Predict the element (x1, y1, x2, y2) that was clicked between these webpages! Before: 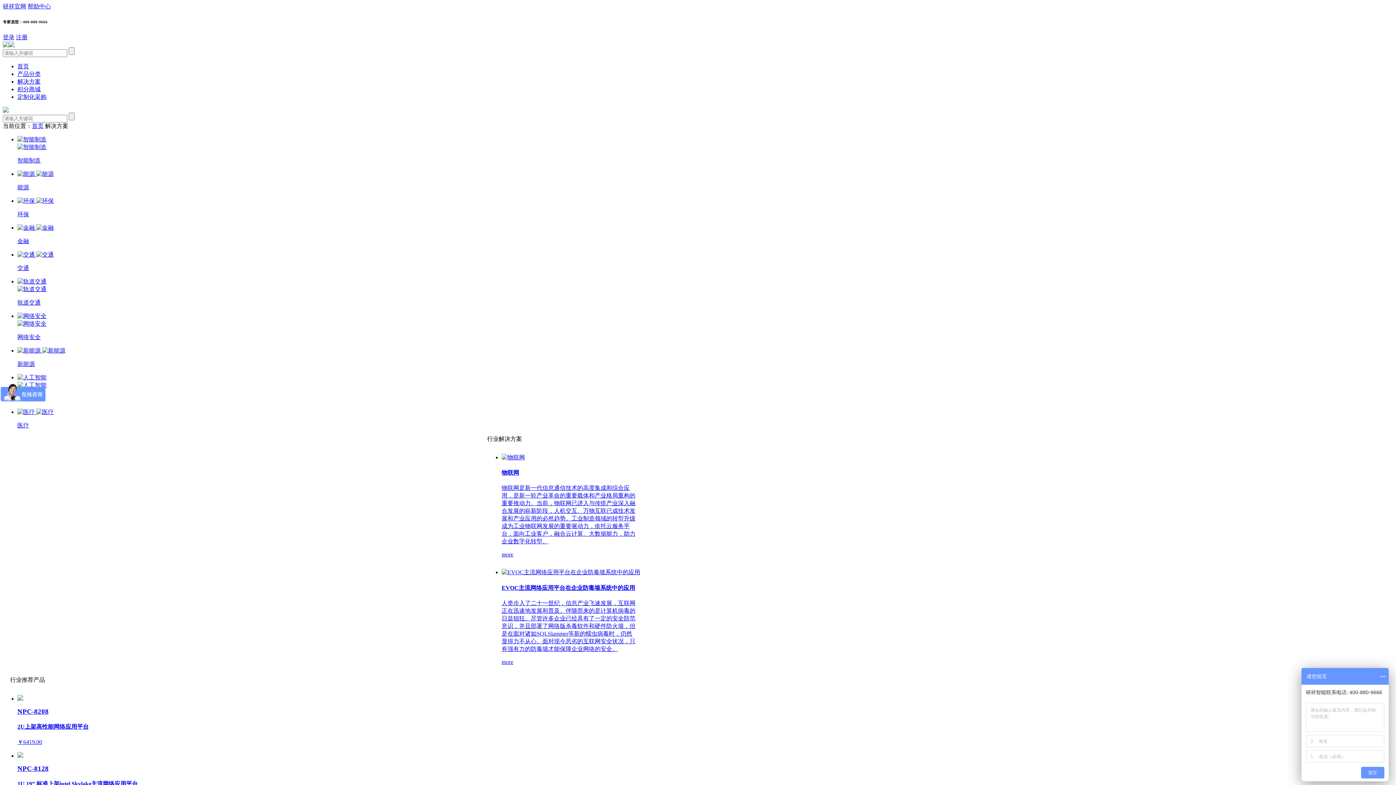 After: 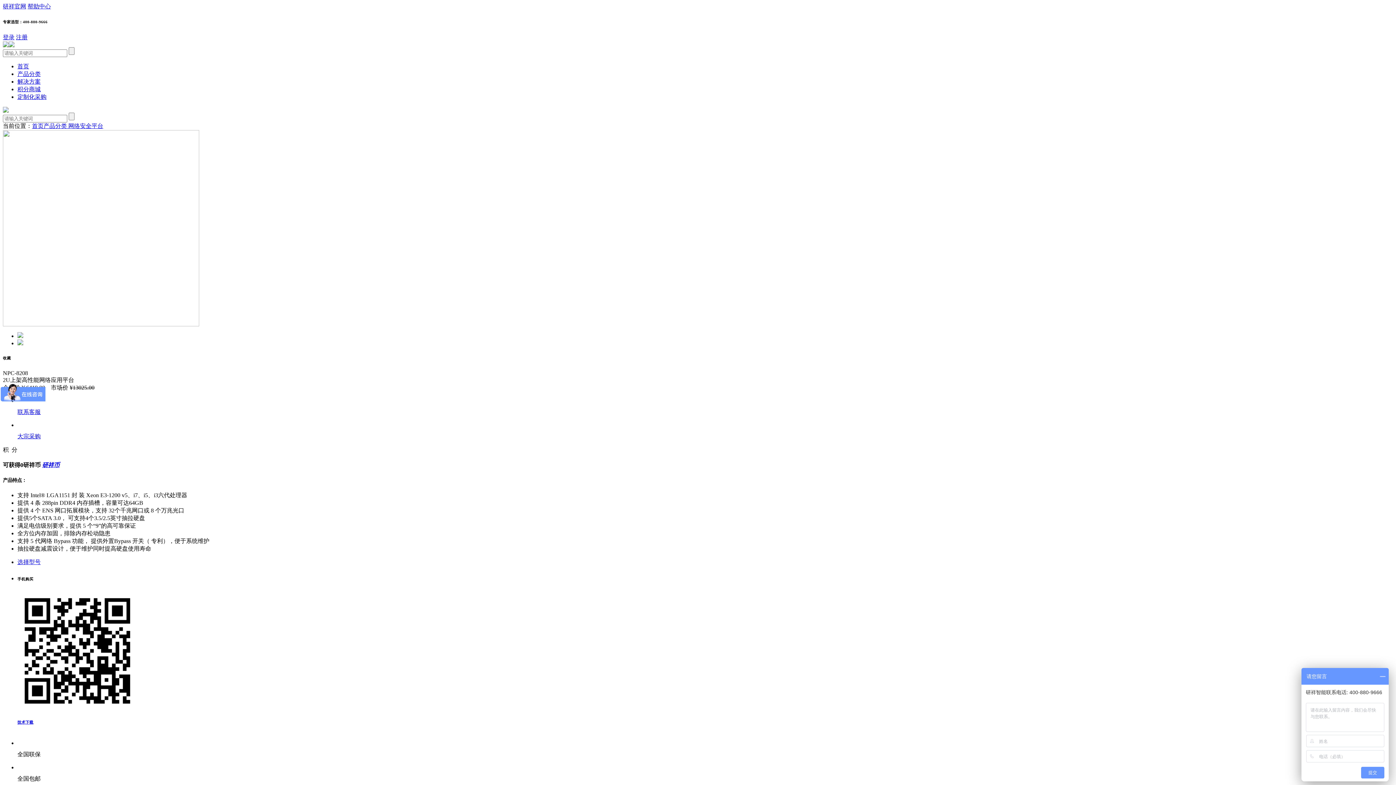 Action: bbox: (17, 696, 23, 702)